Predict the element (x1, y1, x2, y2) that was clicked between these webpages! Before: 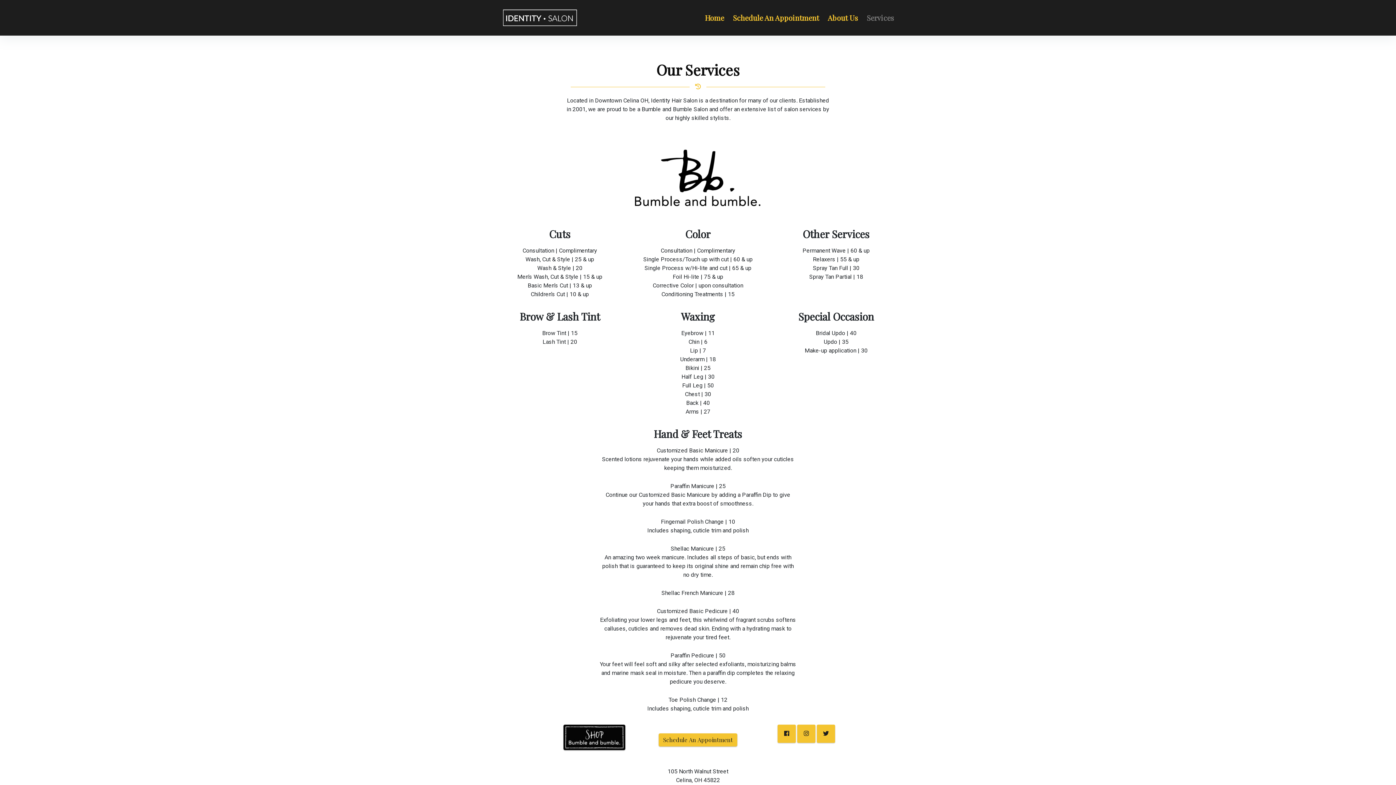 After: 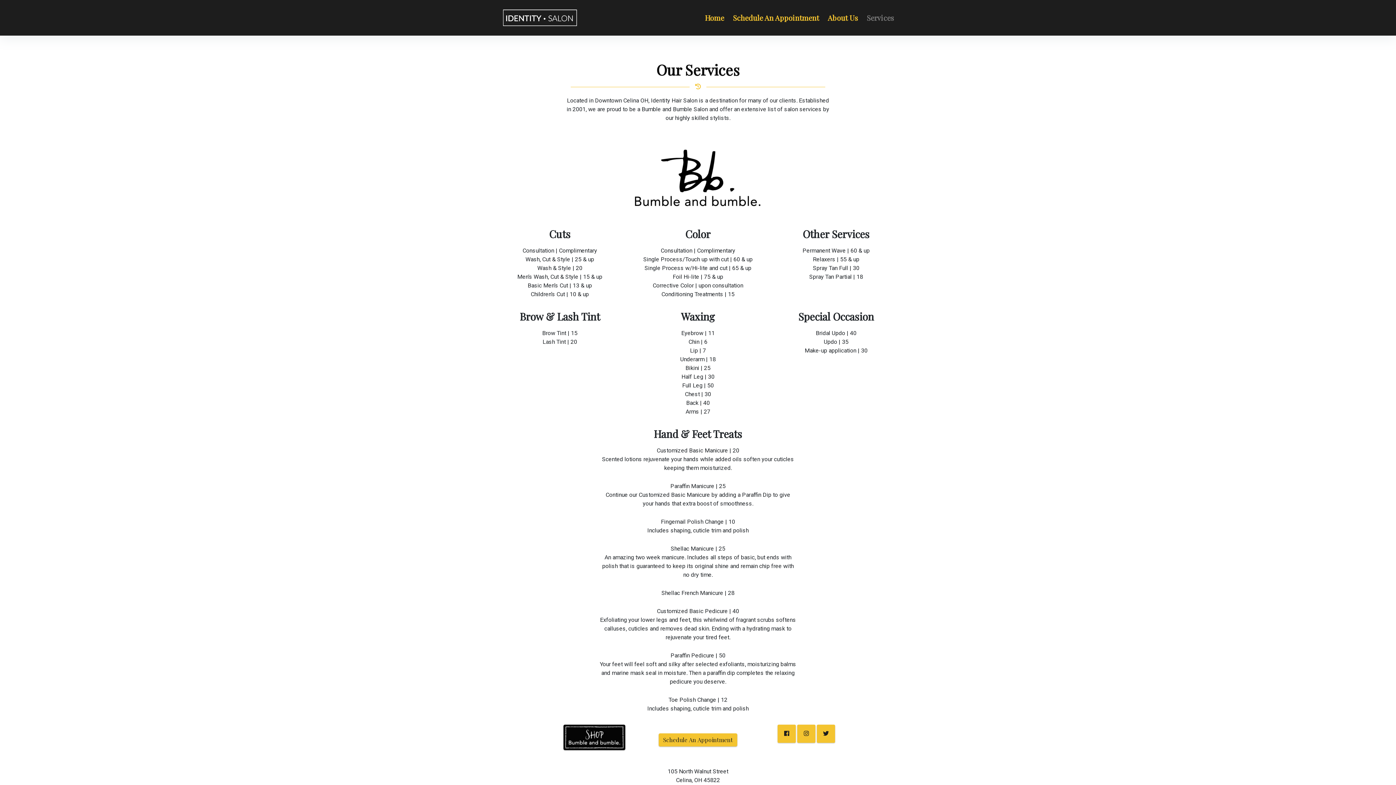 Action: bbox: (502, 6, 578, 29)